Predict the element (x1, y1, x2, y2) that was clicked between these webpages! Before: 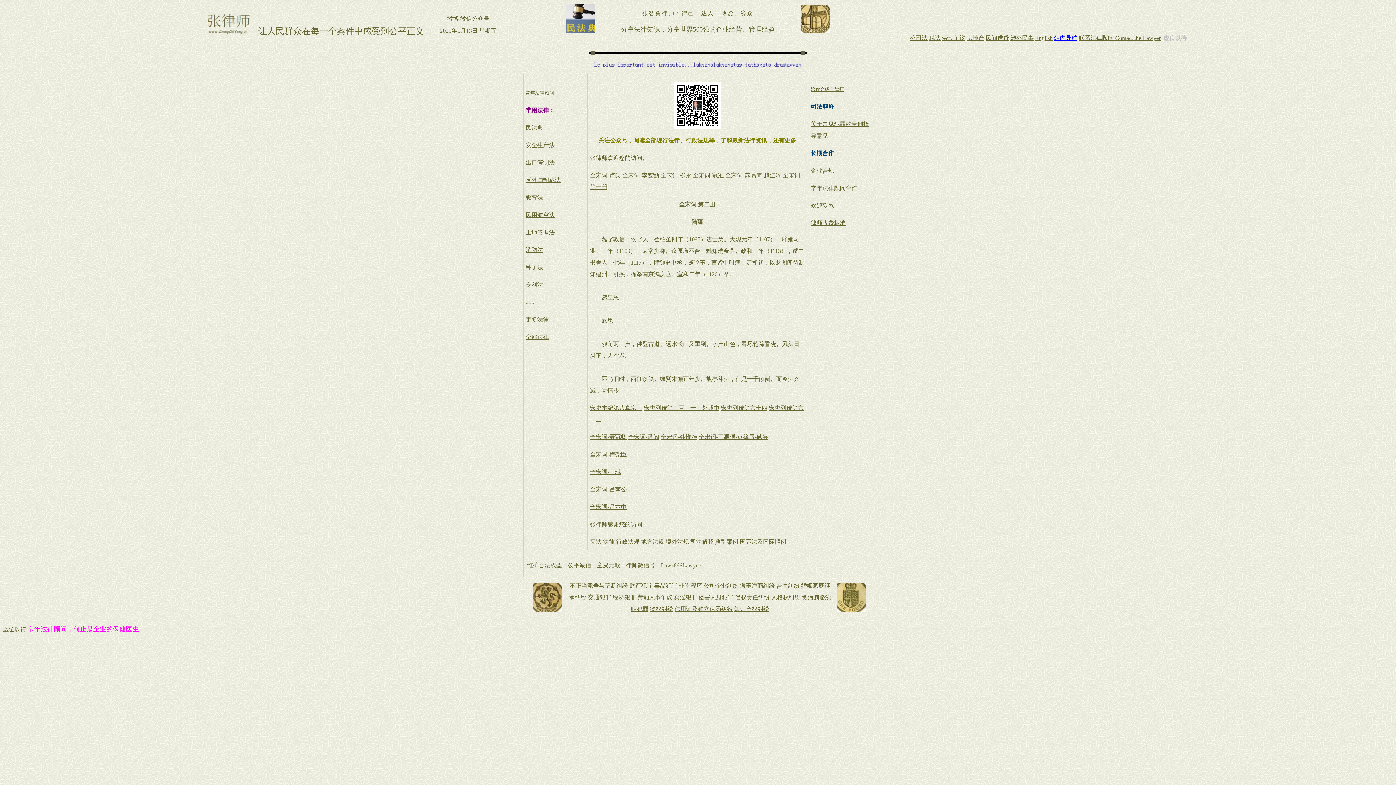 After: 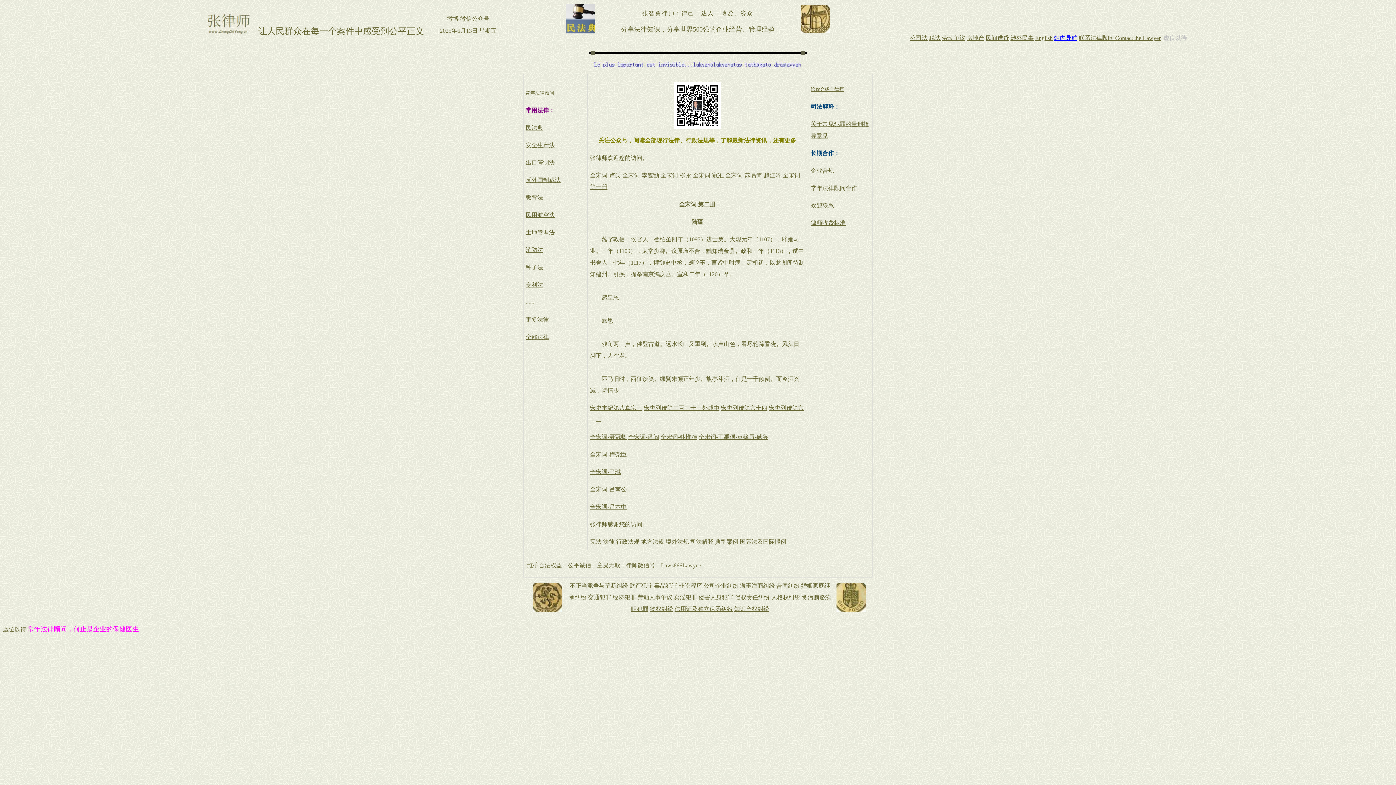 Action: bbox: (525, 281, 543, 288) label: 专利法